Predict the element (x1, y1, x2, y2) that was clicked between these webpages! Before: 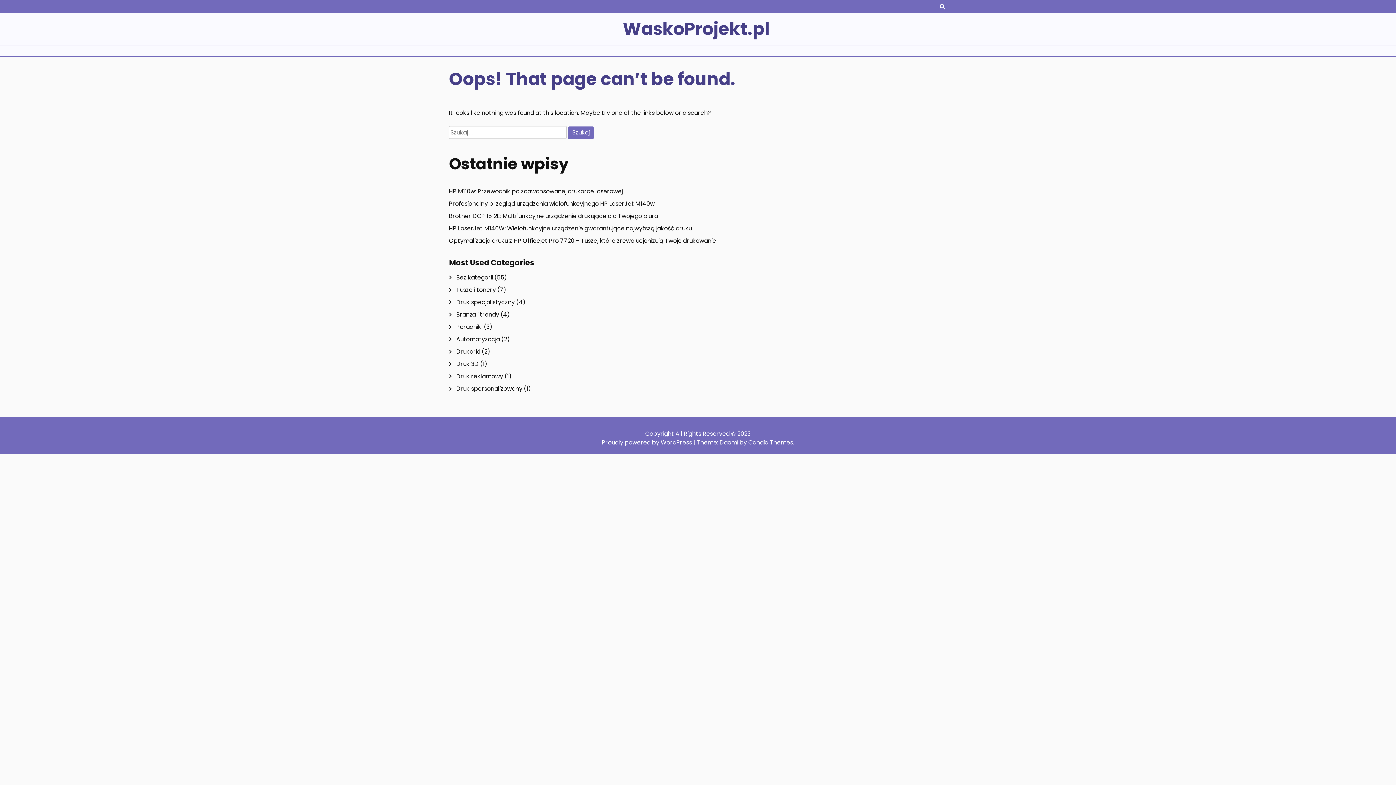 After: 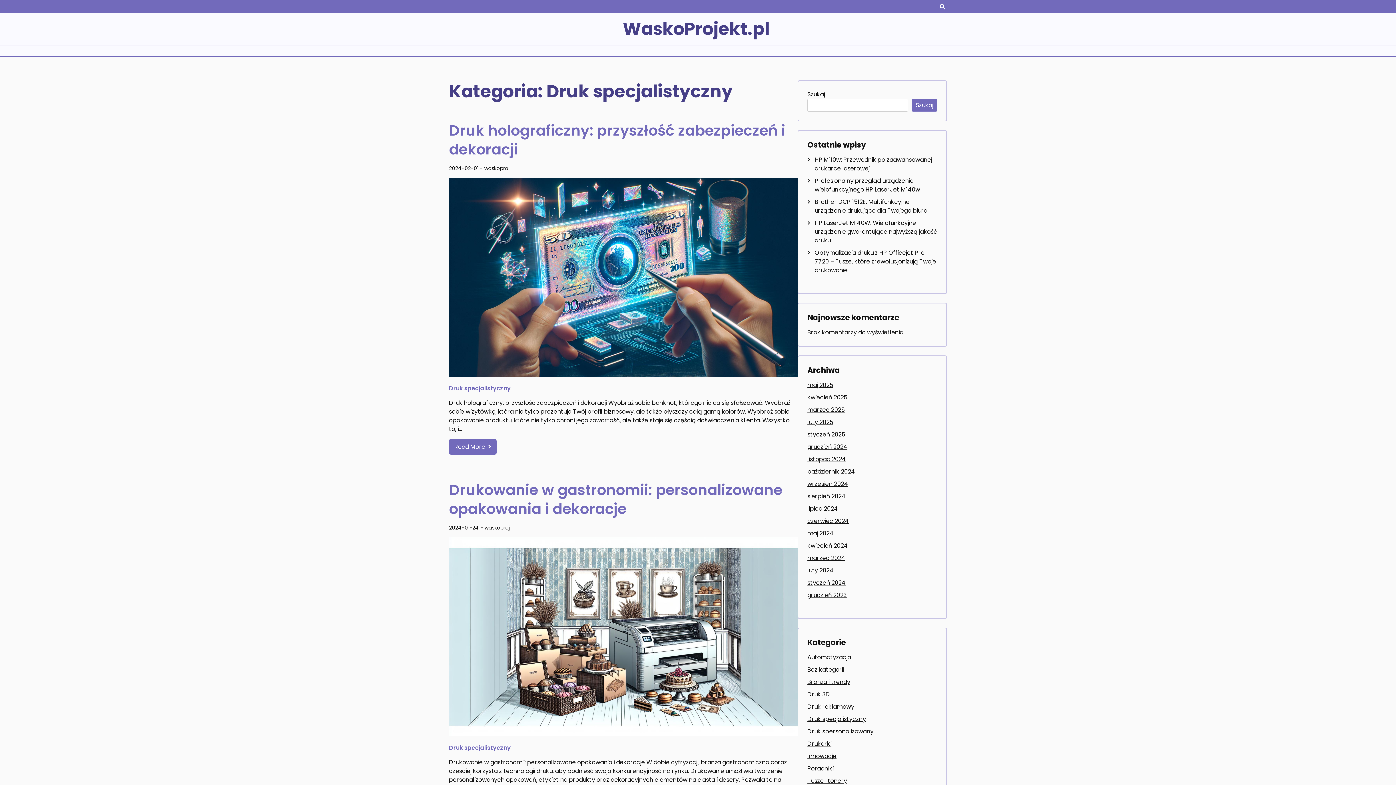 Action: label: Druk specjalistyczny bbox: (456, 298, 514, 306)